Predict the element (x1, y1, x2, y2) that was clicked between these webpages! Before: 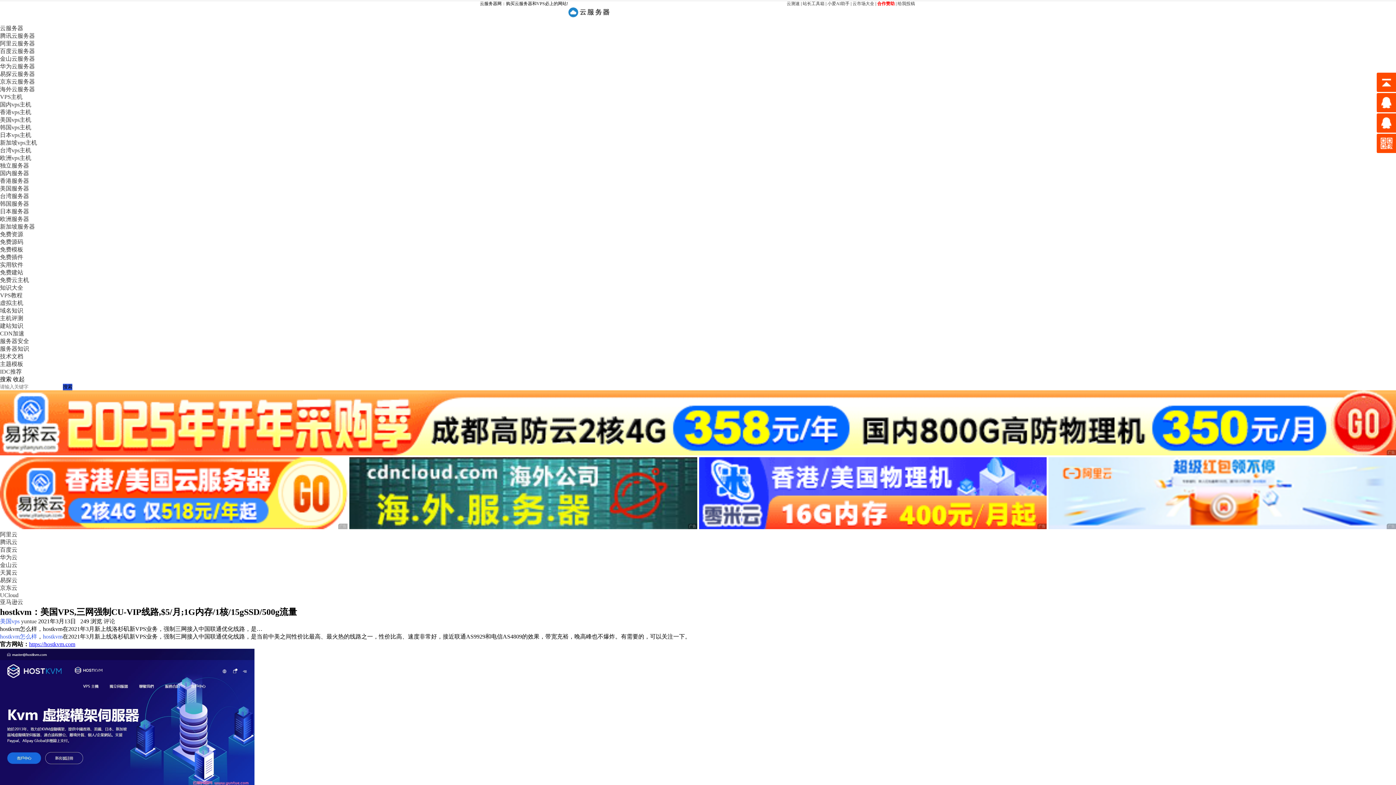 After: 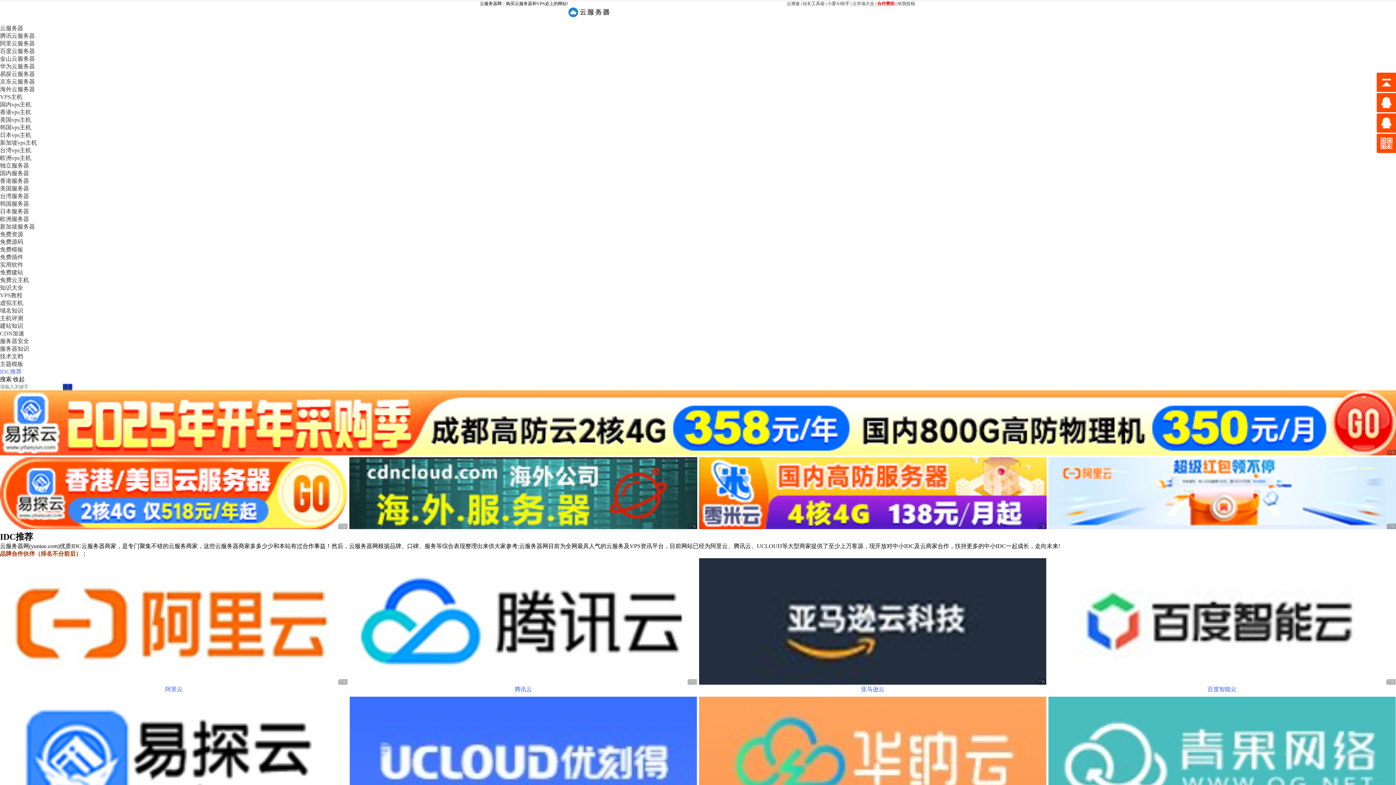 Action: bbox: (0, 368, 21, 374) label: IDC推荐